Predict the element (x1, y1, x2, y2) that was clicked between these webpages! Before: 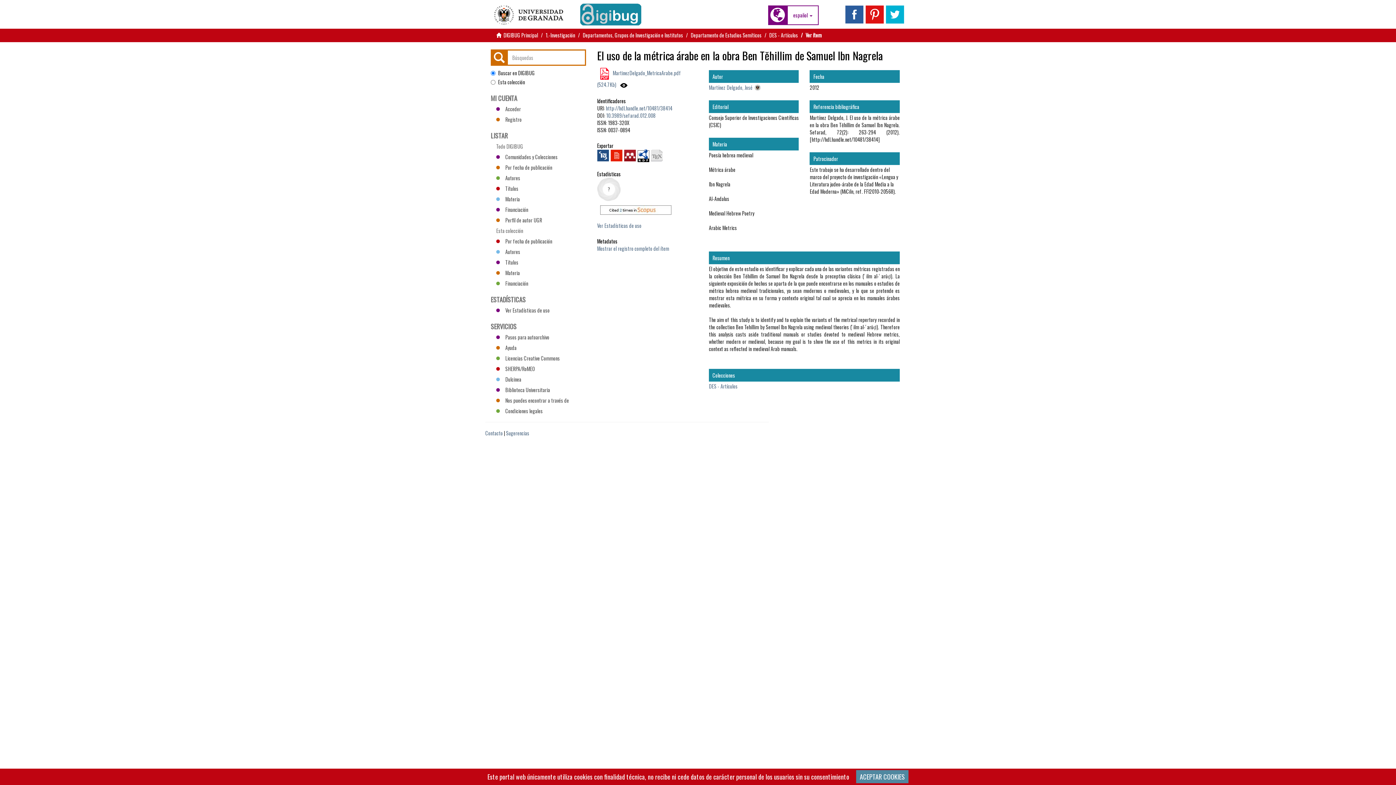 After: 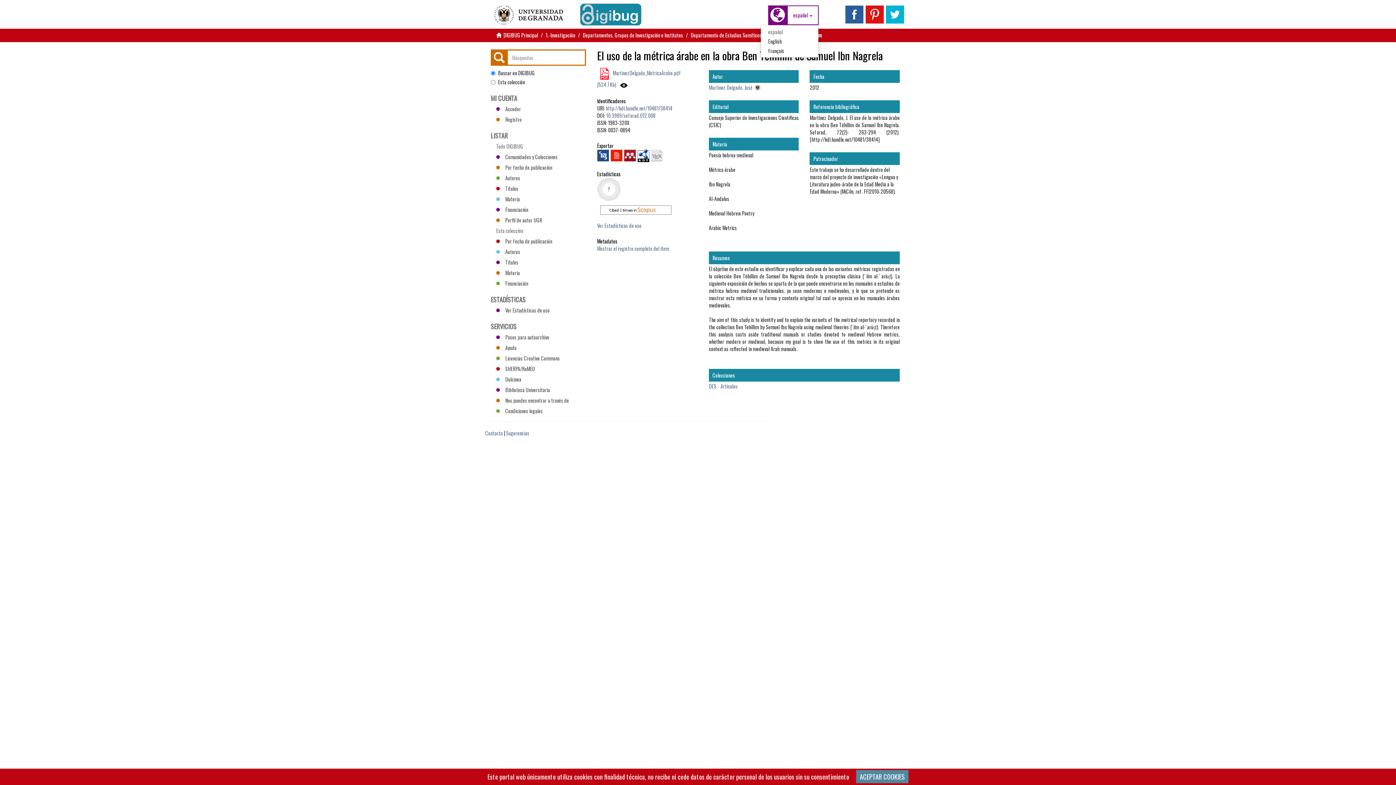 Action: label: español  bbox: (787, 5, 818, 25)